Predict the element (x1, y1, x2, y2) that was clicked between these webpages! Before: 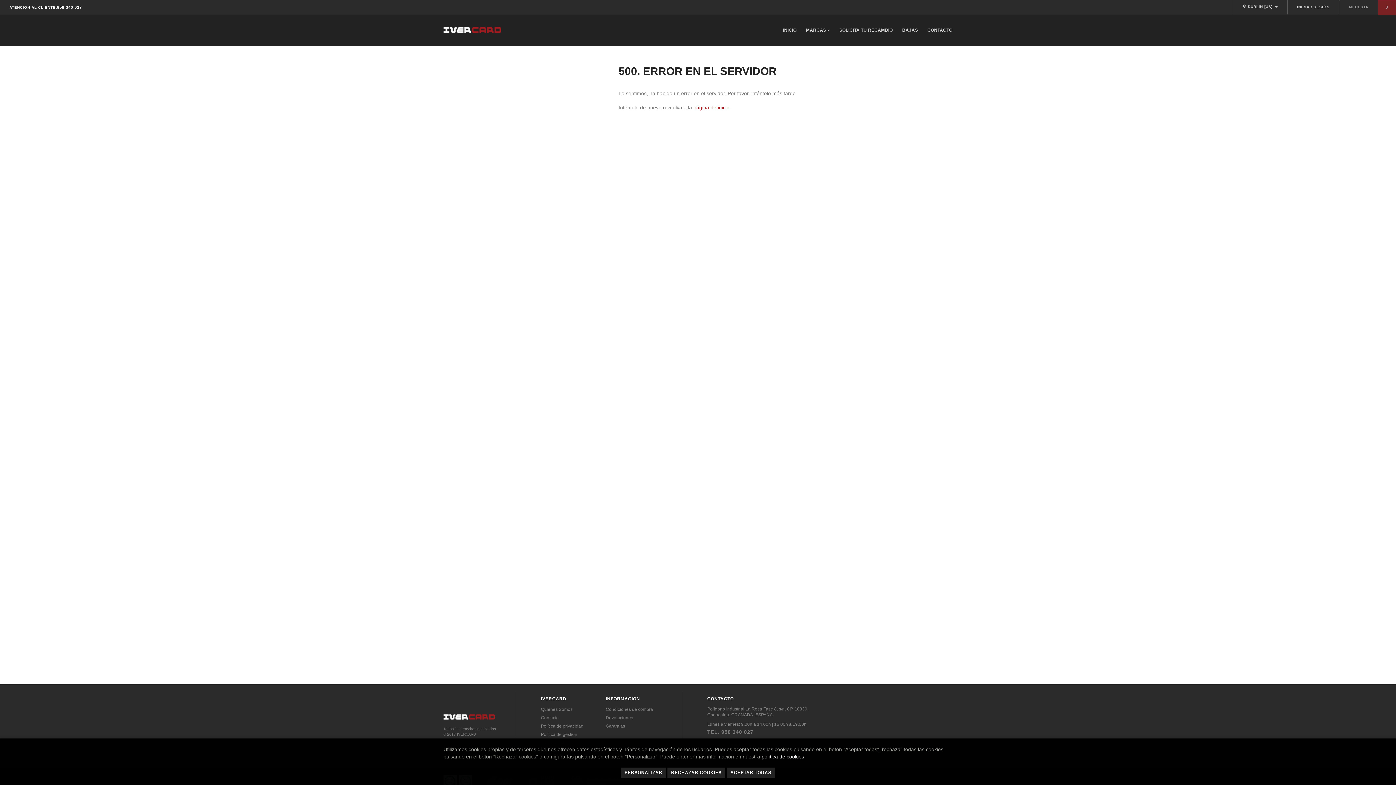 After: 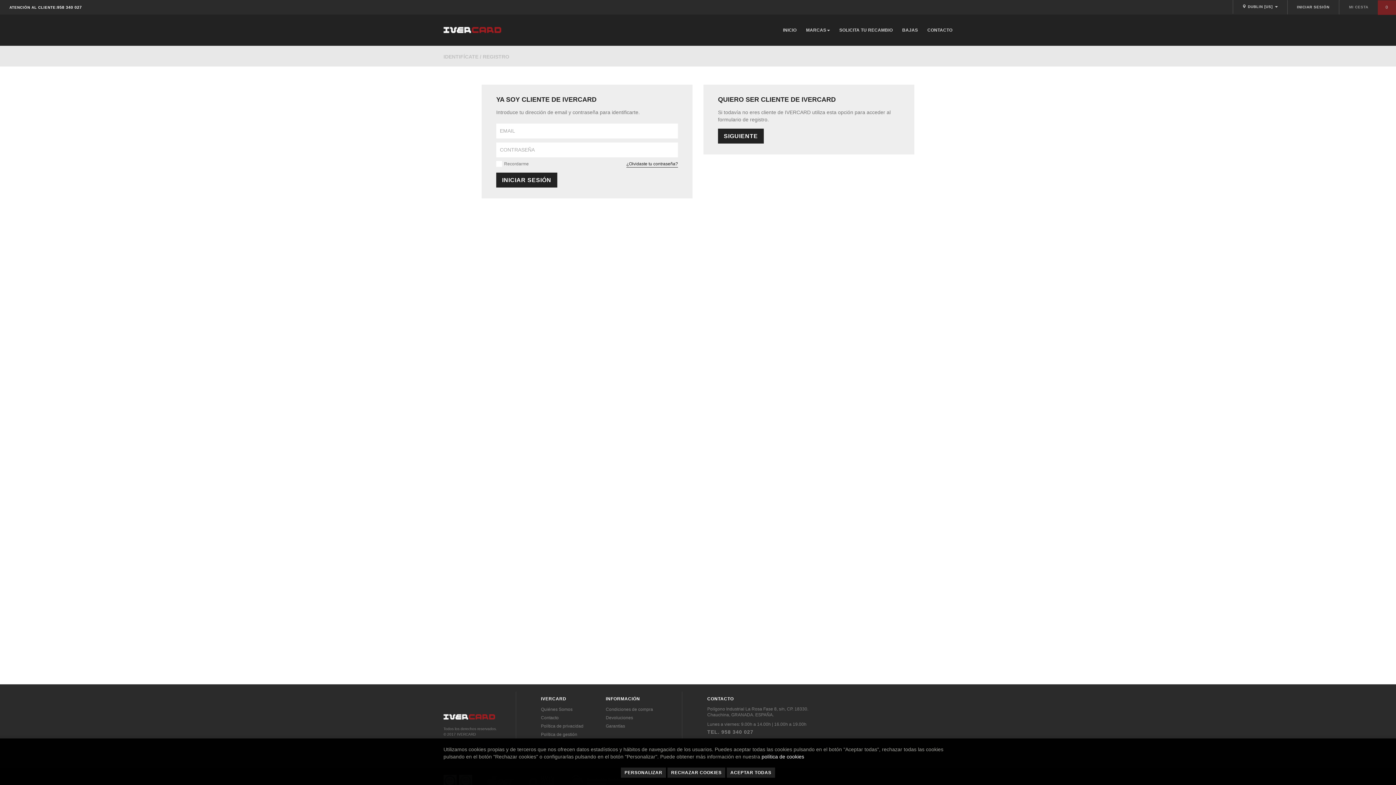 Action: bbox: (1287, 0, 1339, 14) label: INICIAR SESIÓN